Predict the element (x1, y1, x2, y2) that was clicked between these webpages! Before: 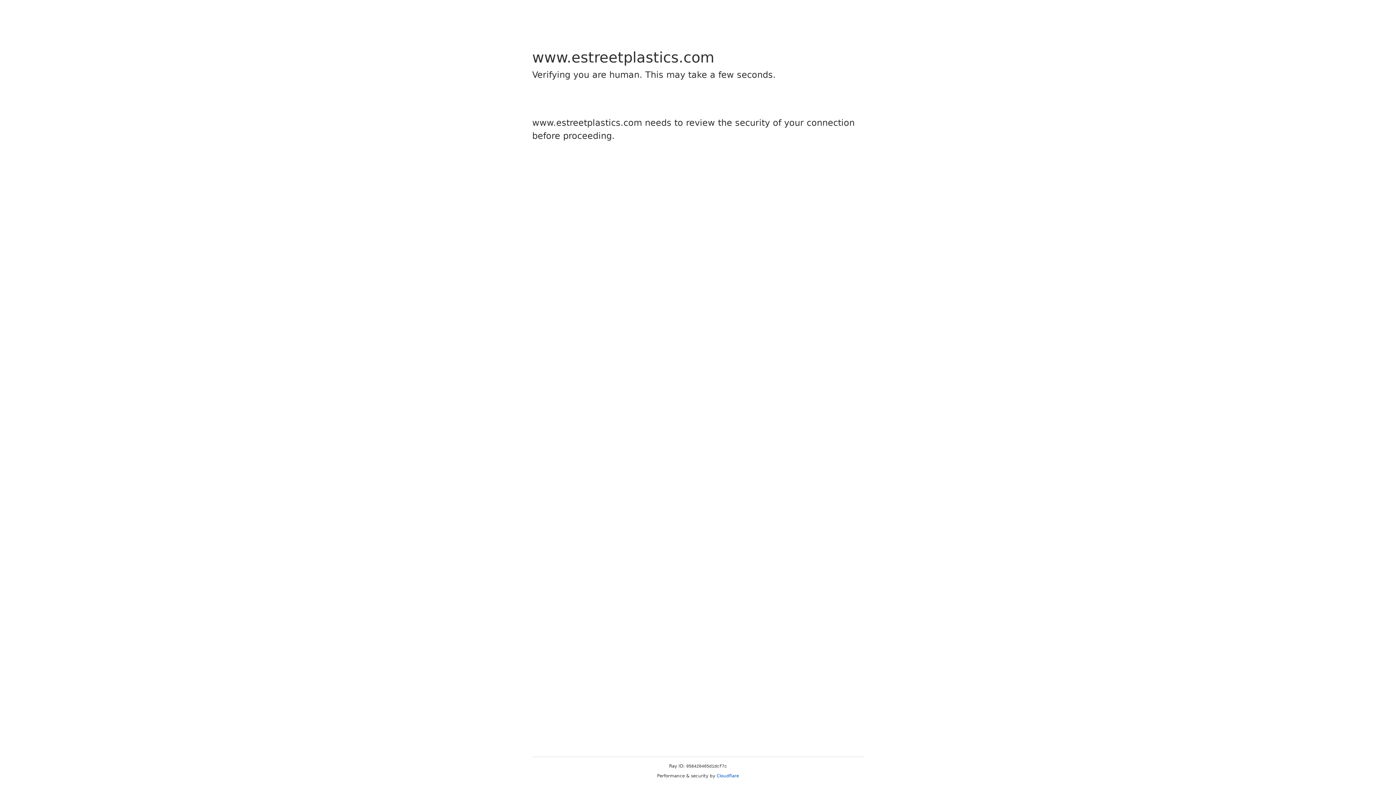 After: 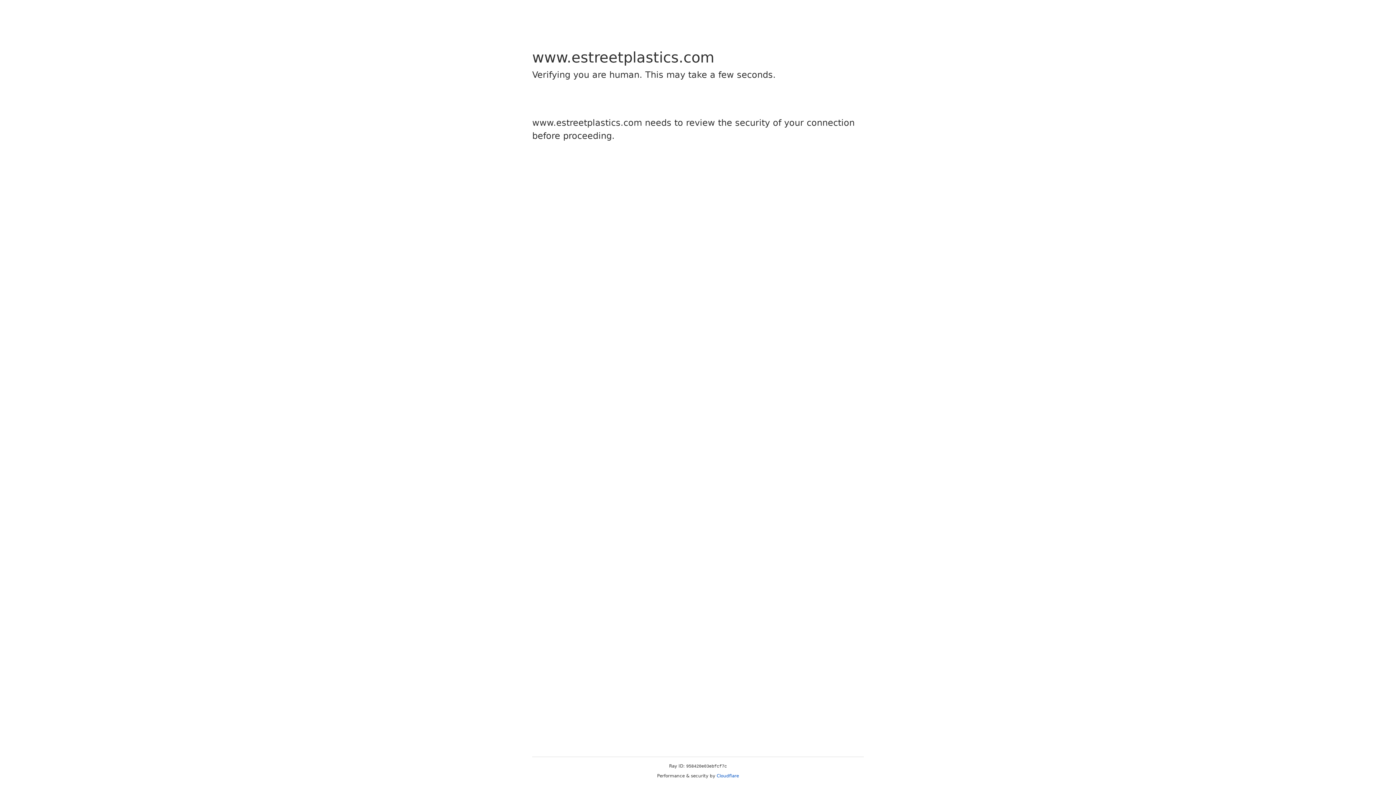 Action: label: Cloudflare bbox: (716, 773, 739, 778)